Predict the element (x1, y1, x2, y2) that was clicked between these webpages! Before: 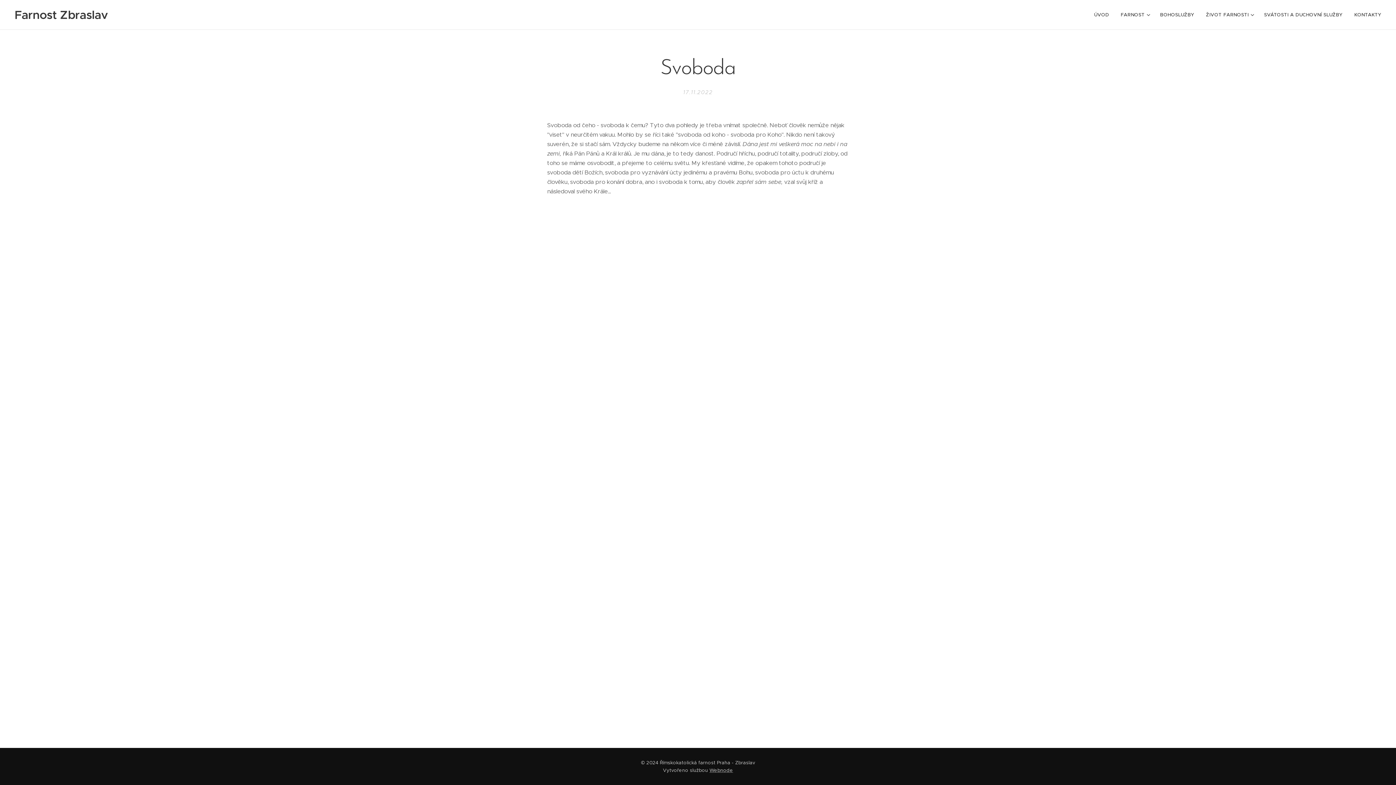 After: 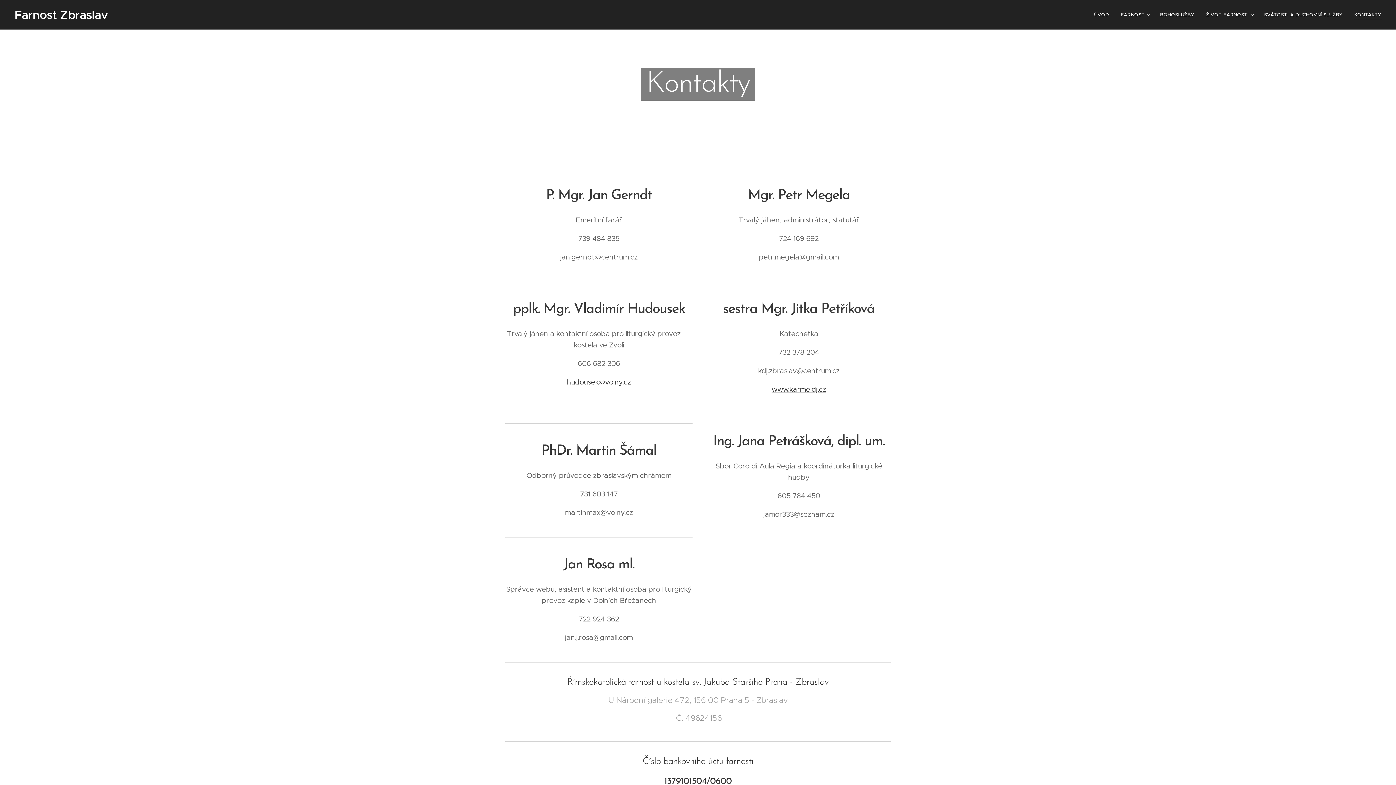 Action: bbox: (1348, 5, 1381, 24) label: KONTAKTY